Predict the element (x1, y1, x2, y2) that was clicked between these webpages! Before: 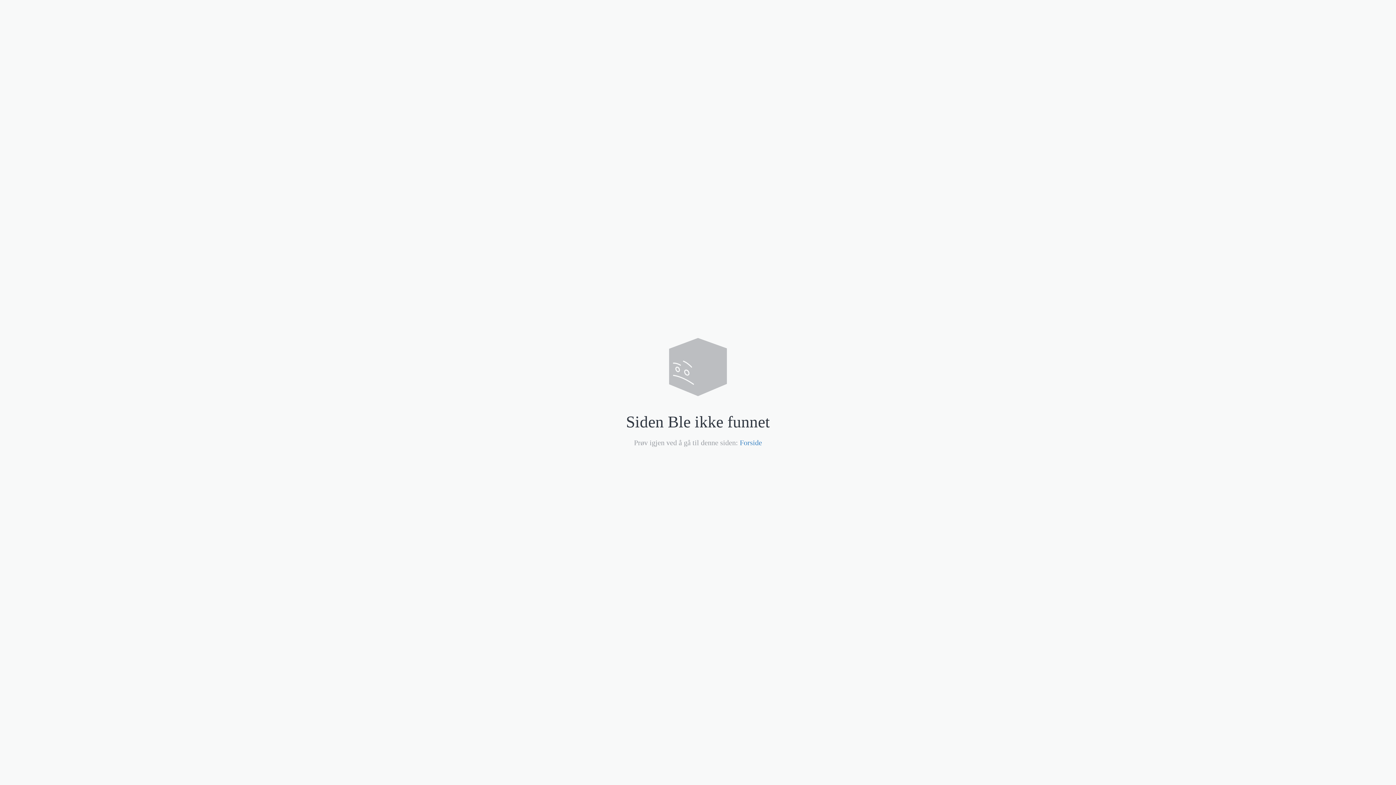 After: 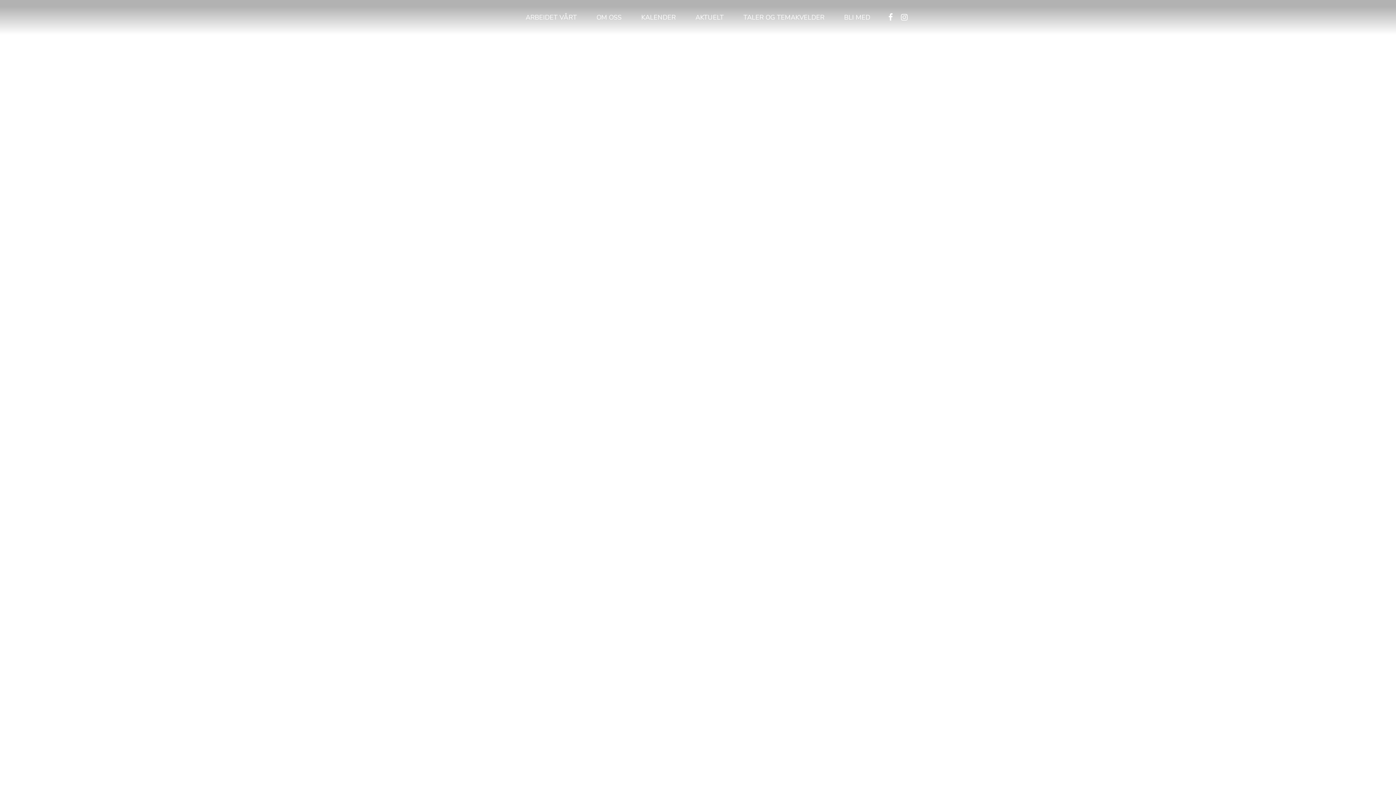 Action: label: Forside bbox: (740, 438, 762, 446)